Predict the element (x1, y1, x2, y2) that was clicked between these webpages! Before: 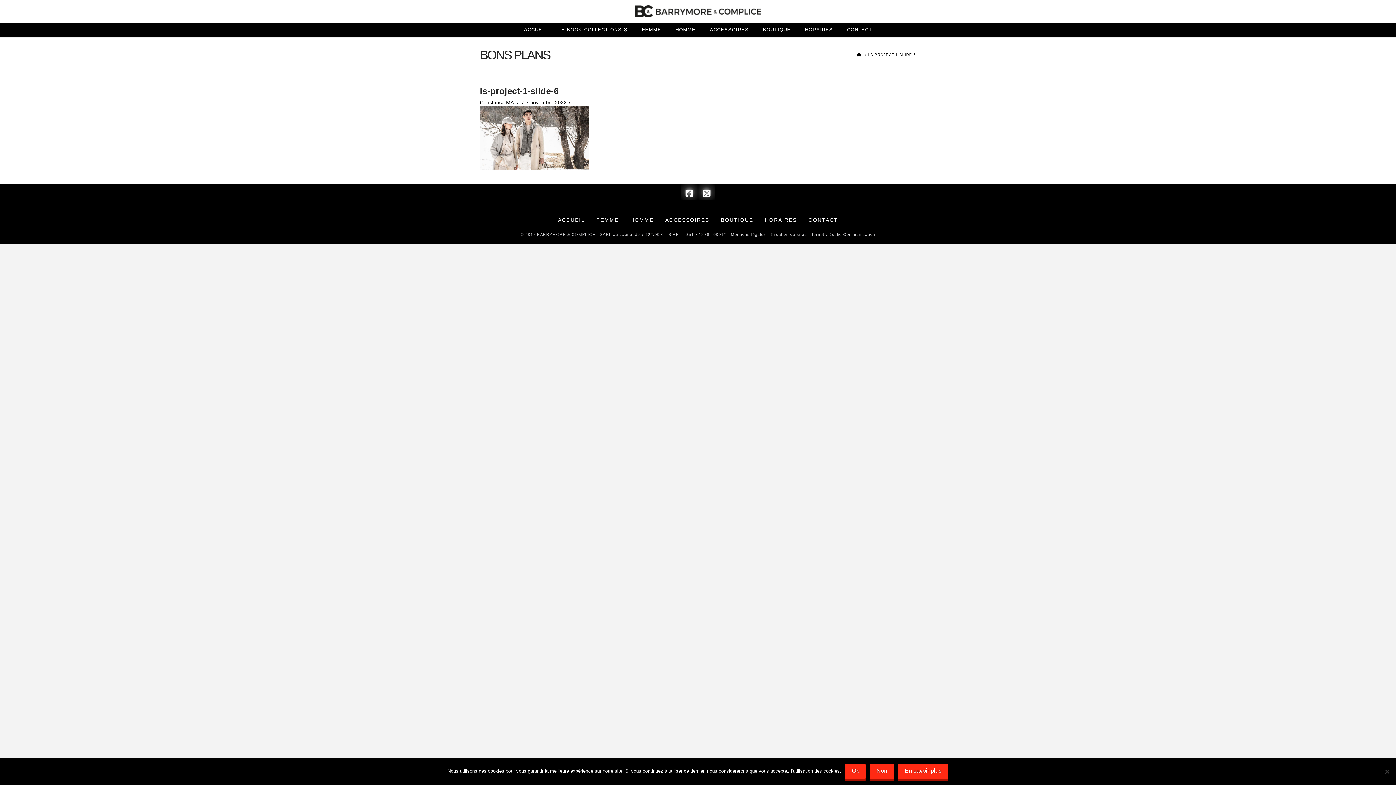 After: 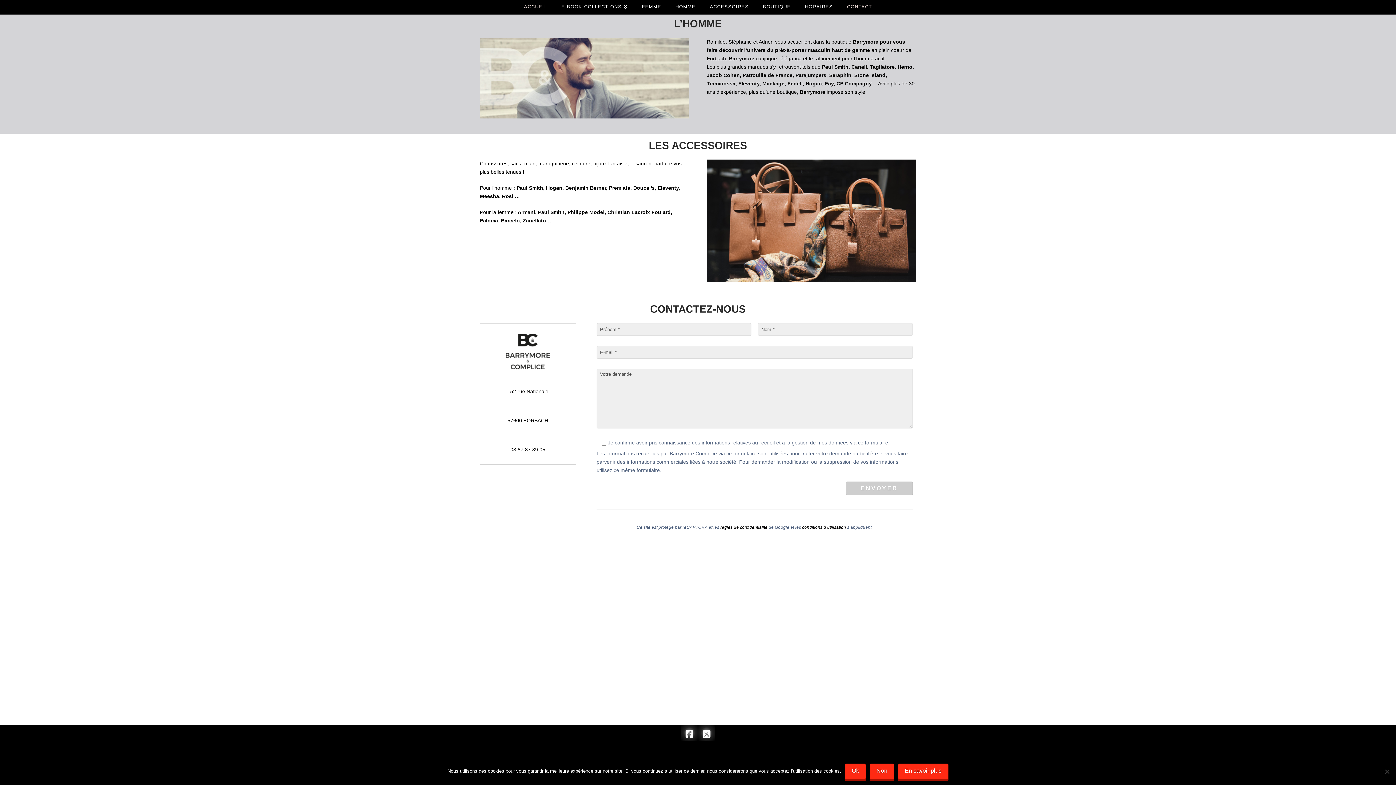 Action: label: HOMME bbox: (625, 217, 658, 222)